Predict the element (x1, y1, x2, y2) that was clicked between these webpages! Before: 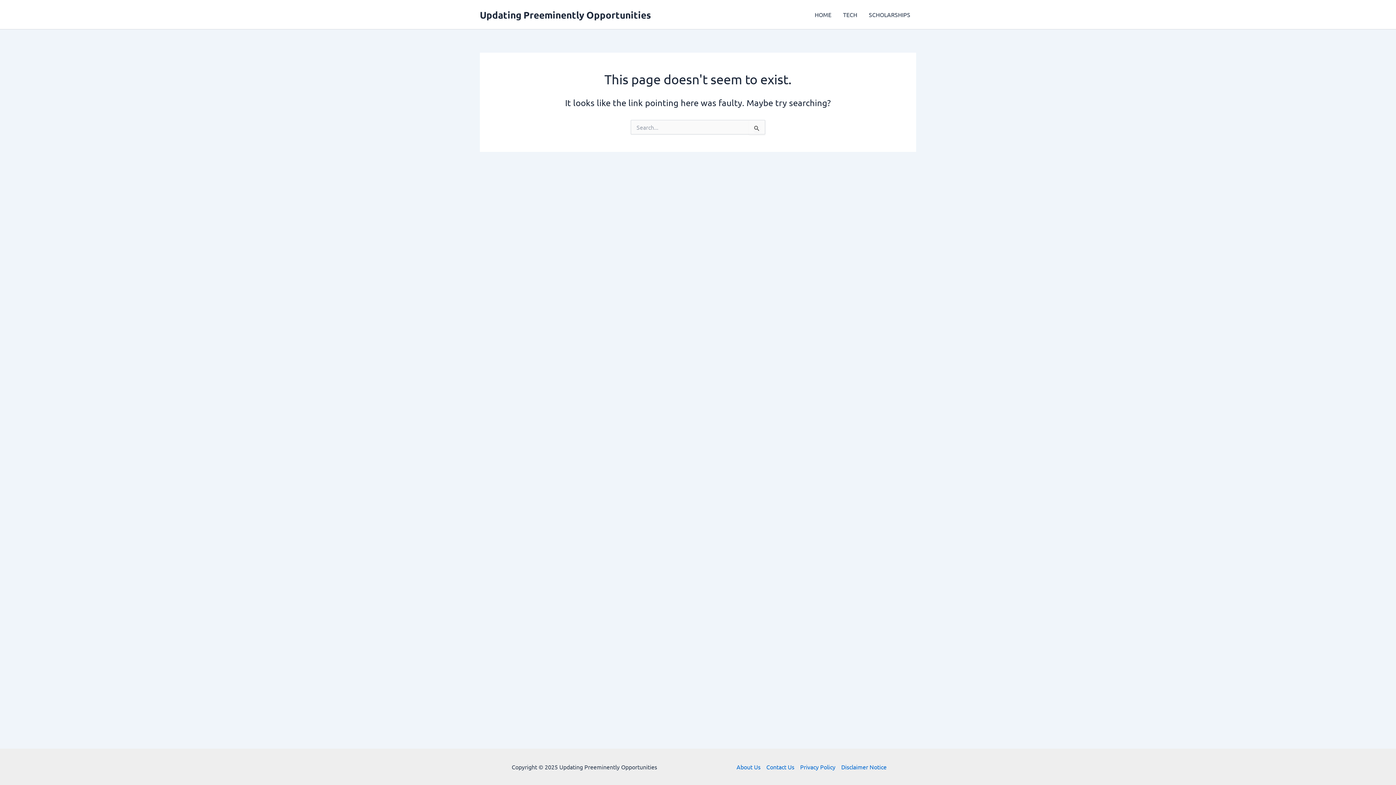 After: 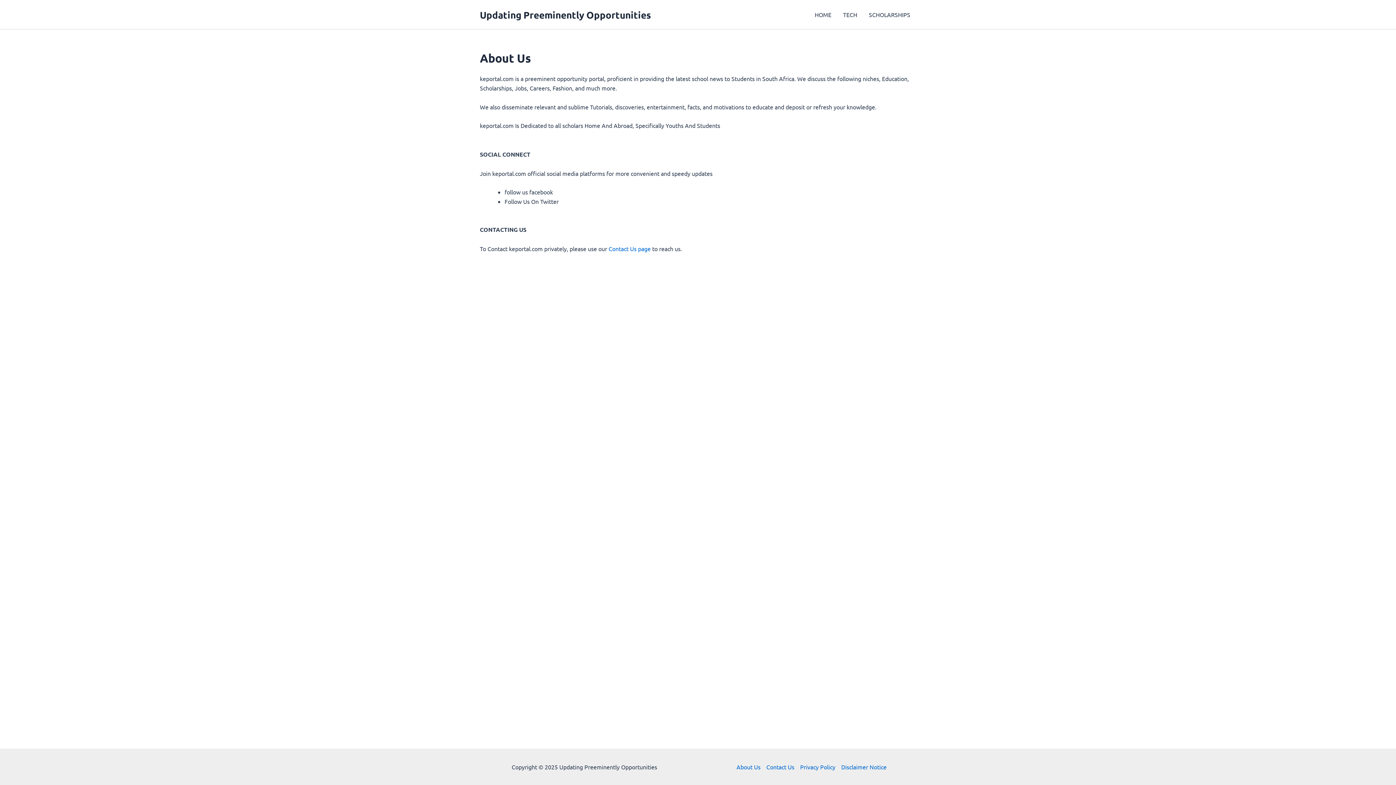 Action: label: About Us bbox: (736, 762, 763, 772)